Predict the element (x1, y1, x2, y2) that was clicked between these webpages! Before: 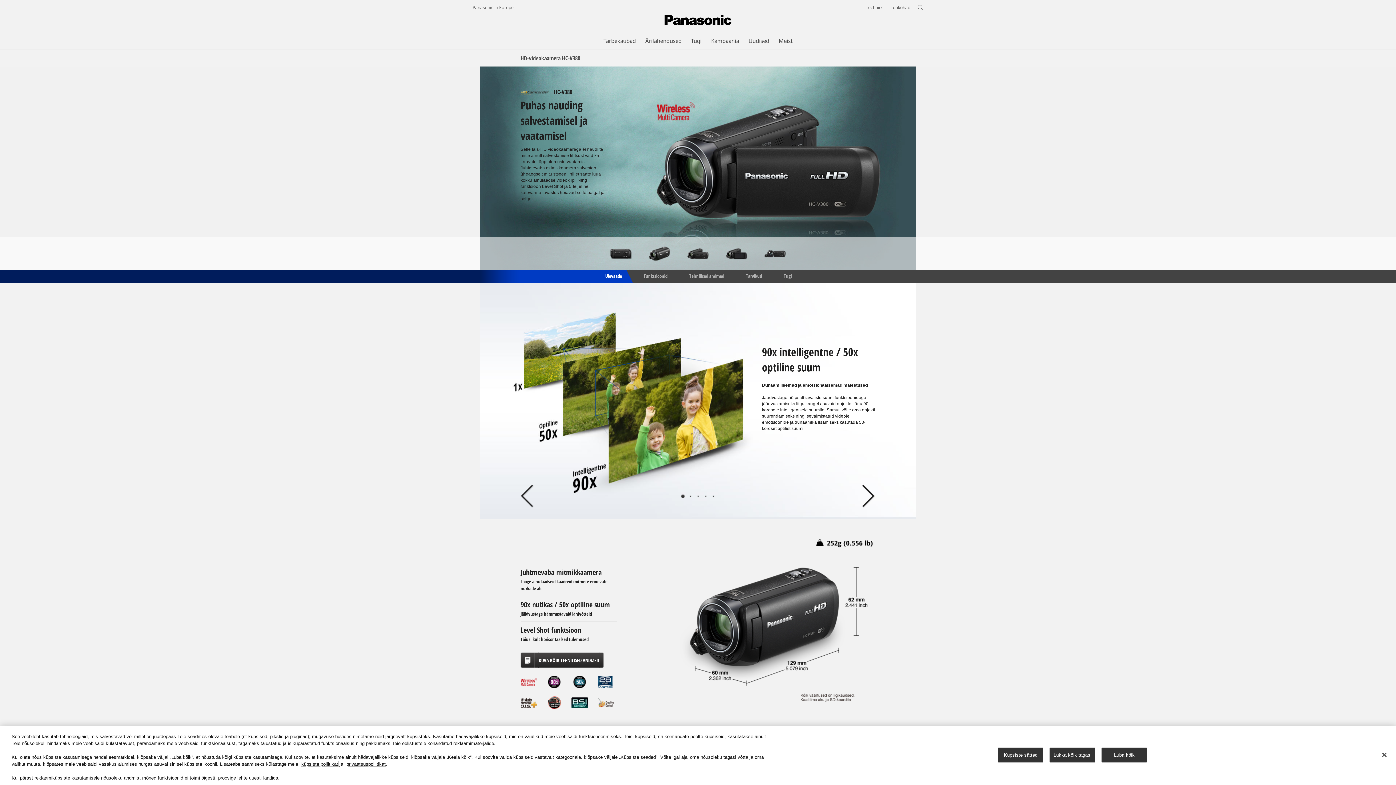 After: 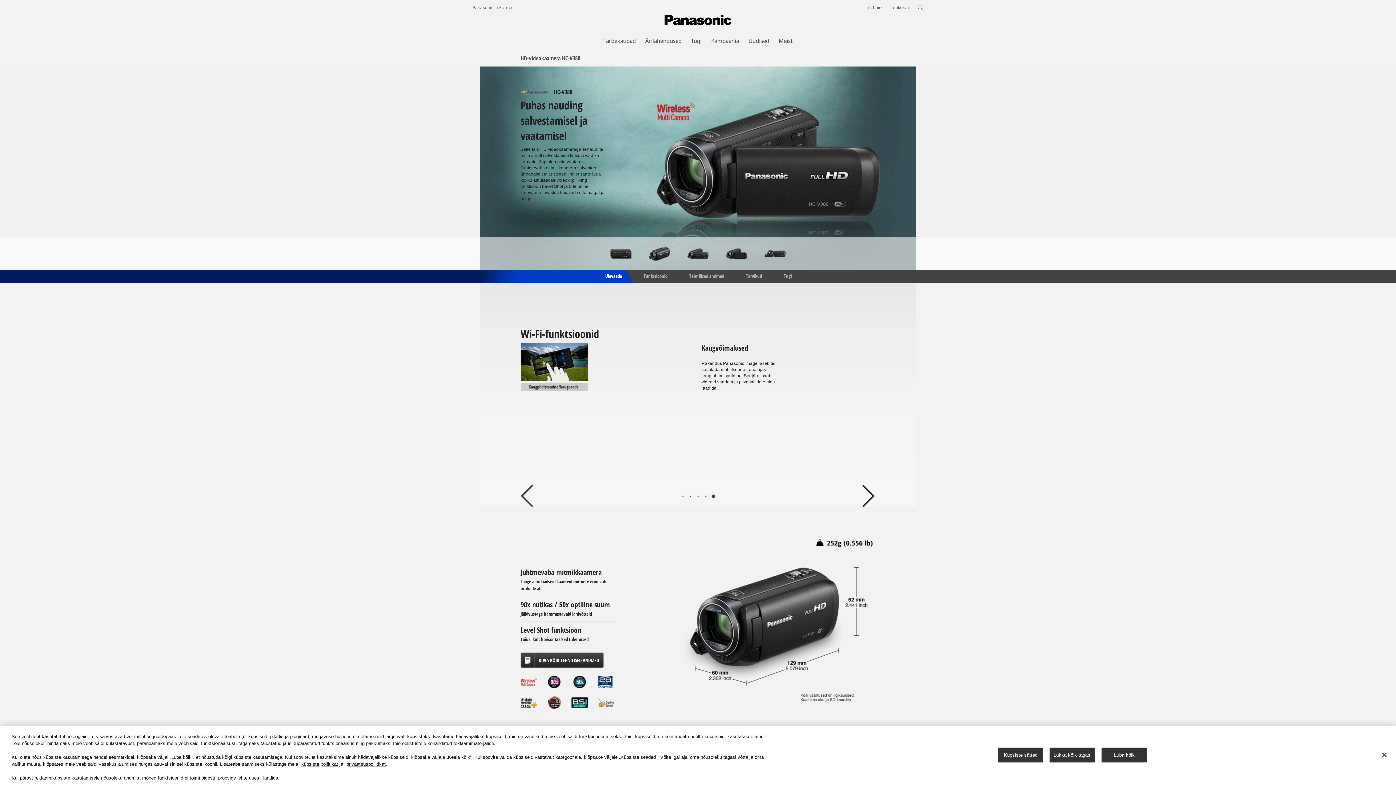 Action: bbox: (520, 484, 534, 508)